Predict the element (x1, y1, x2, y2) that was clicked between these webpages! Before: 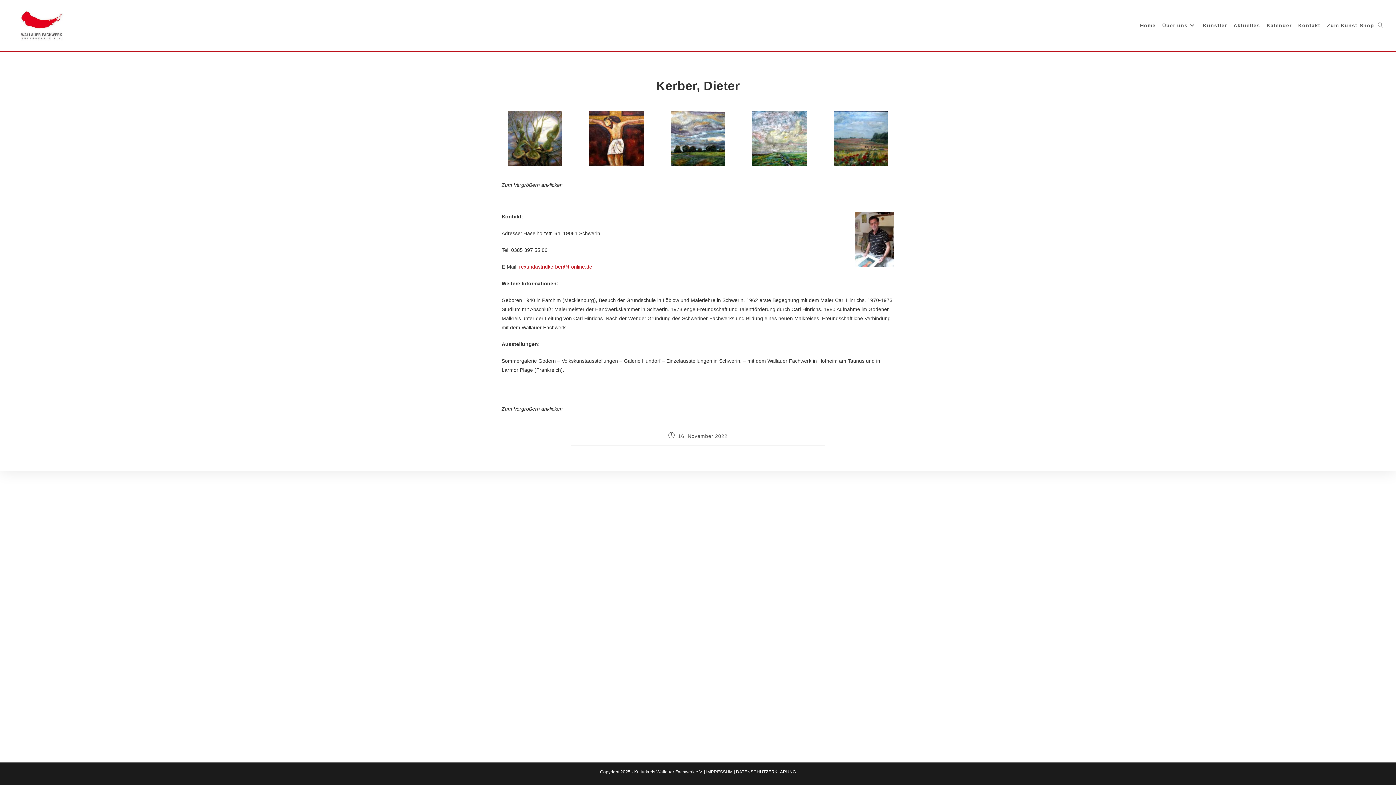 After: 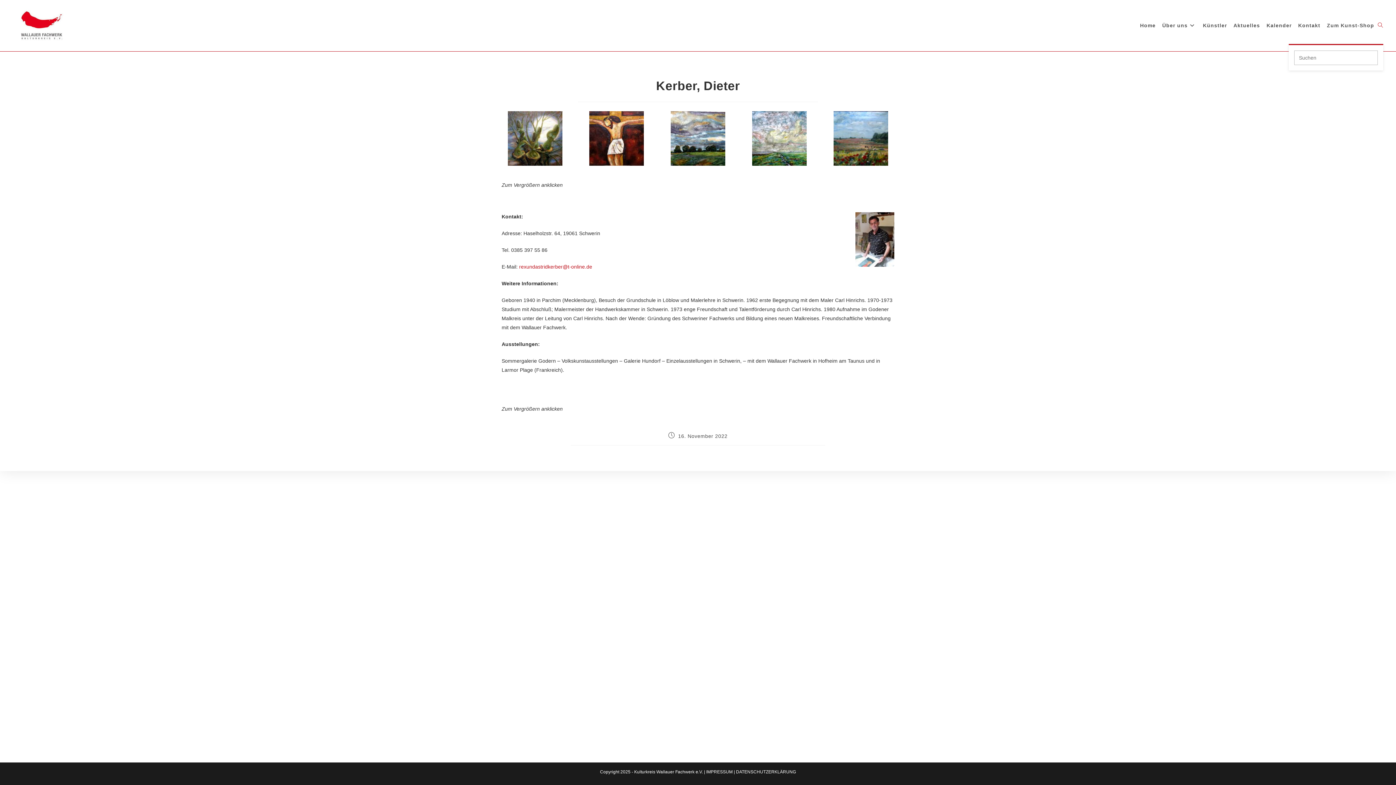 Action: label: Website-Suche umschalten bbox: (1377, 7, 1383, 44)